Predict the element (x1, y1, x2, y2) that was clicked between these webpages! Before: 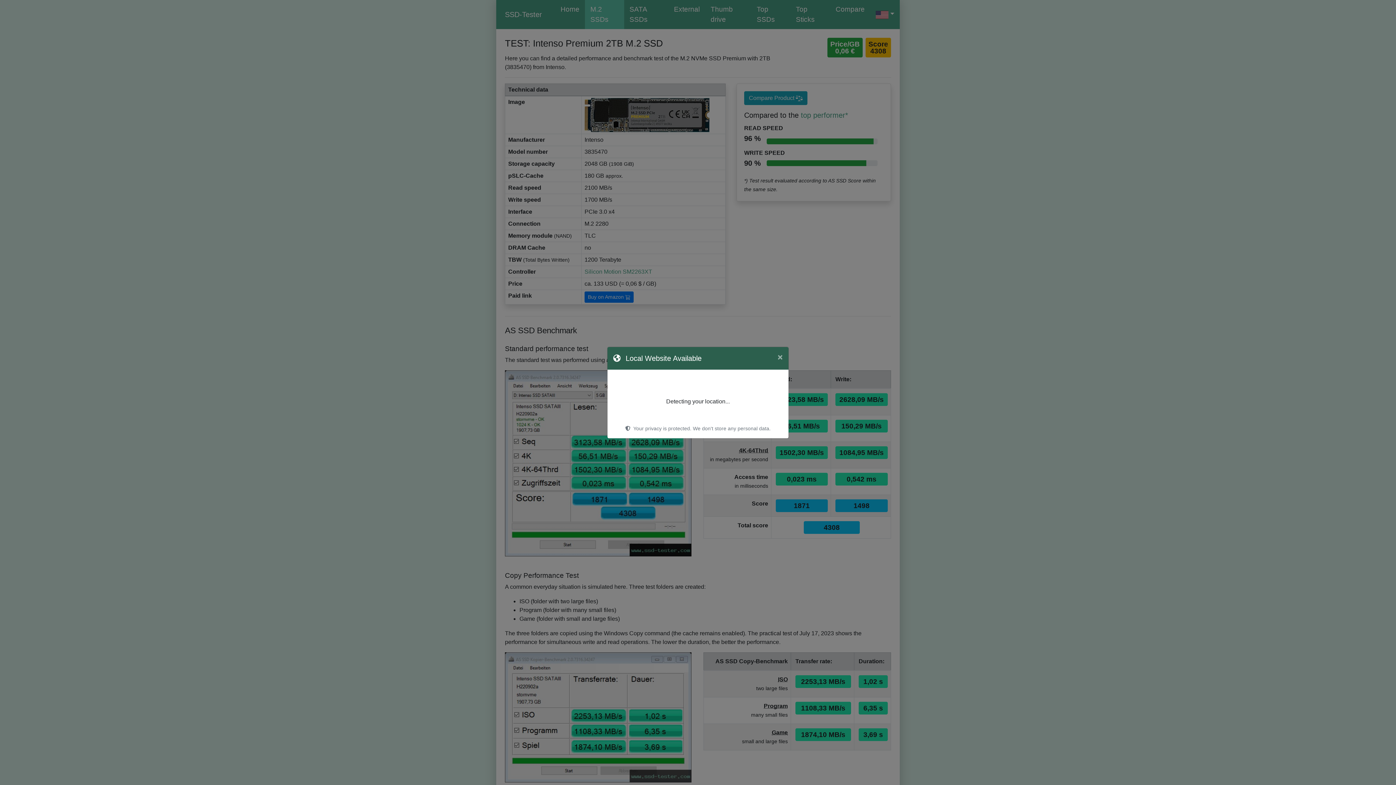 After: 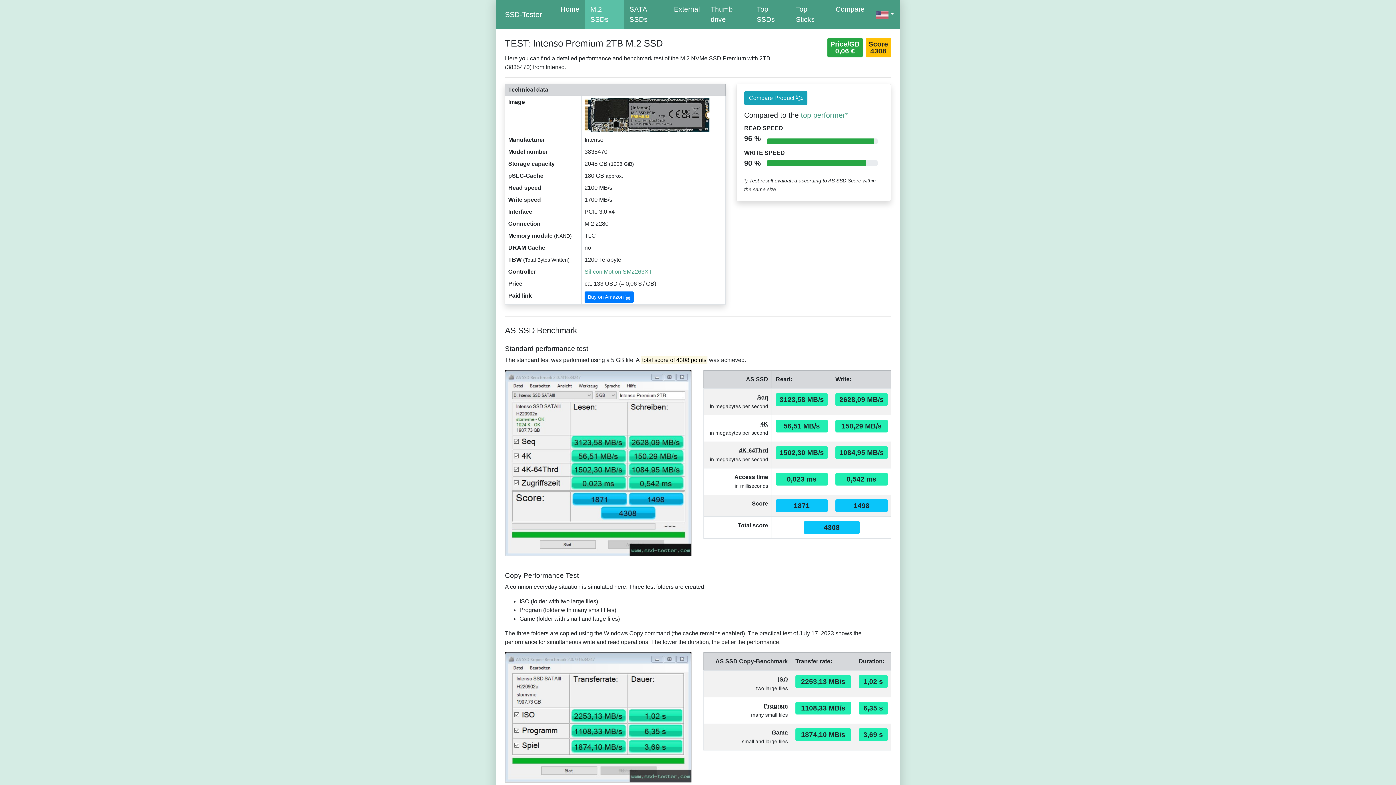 Action: bbox: (772, 347, 788, 367) label: Close